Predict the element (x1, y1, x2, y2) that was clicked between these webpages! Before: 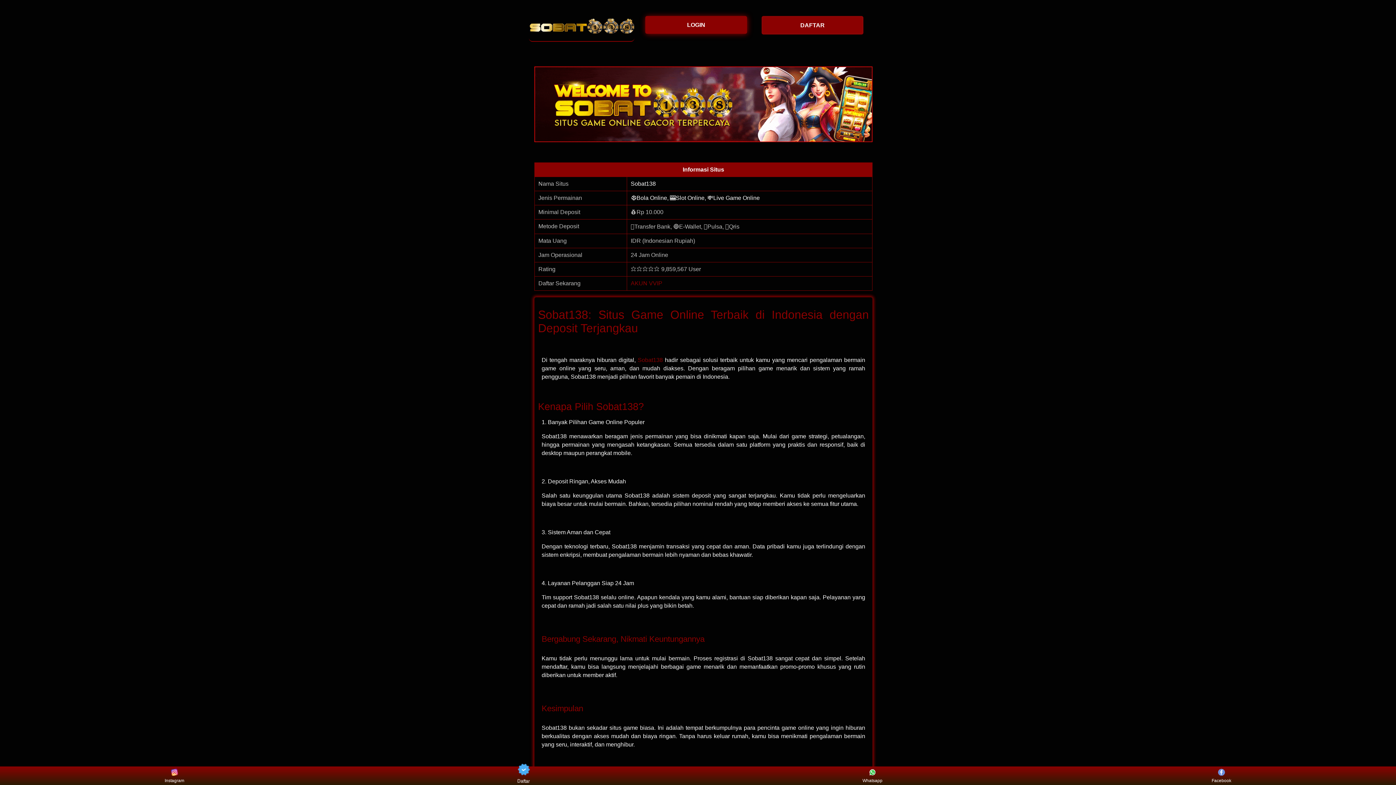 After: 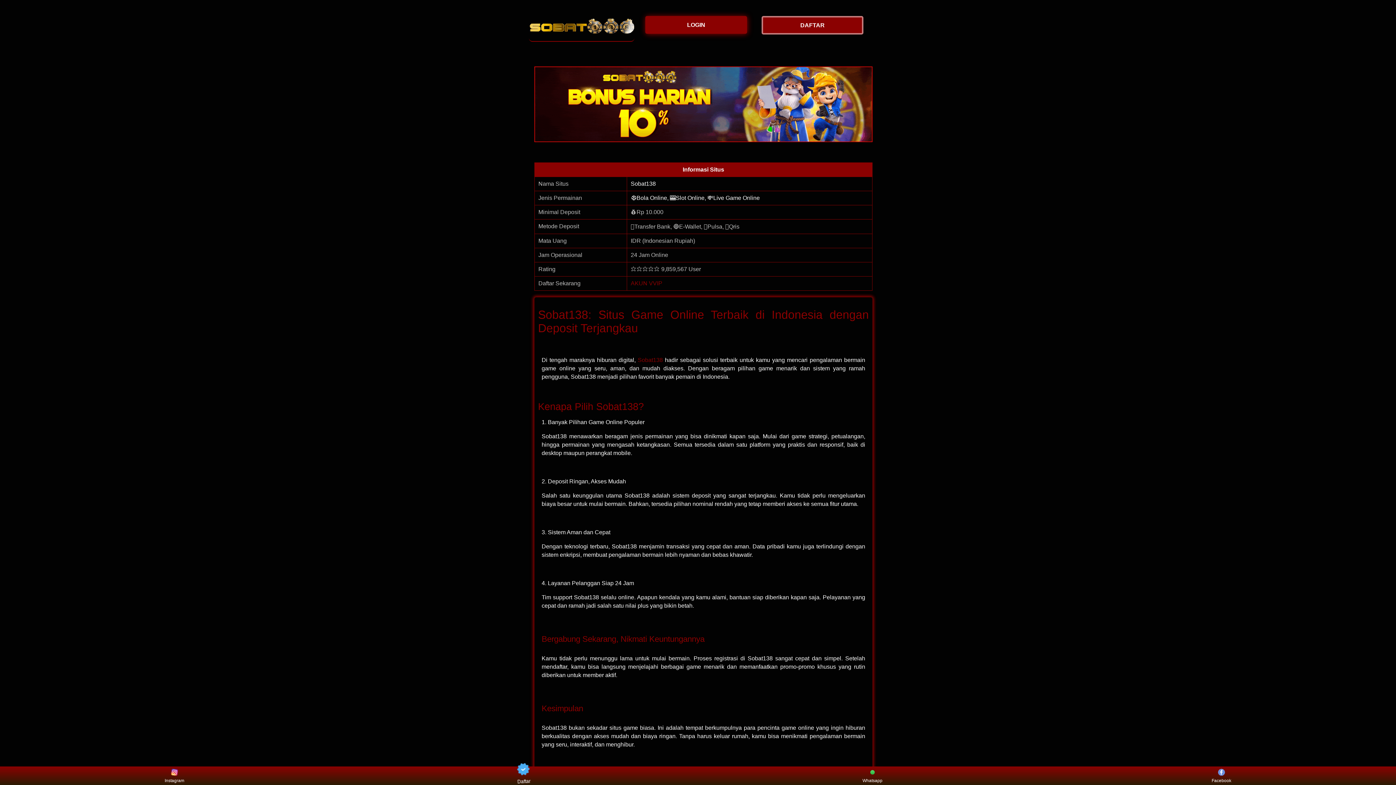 Action: bbox: (529, 11, 634, 41)